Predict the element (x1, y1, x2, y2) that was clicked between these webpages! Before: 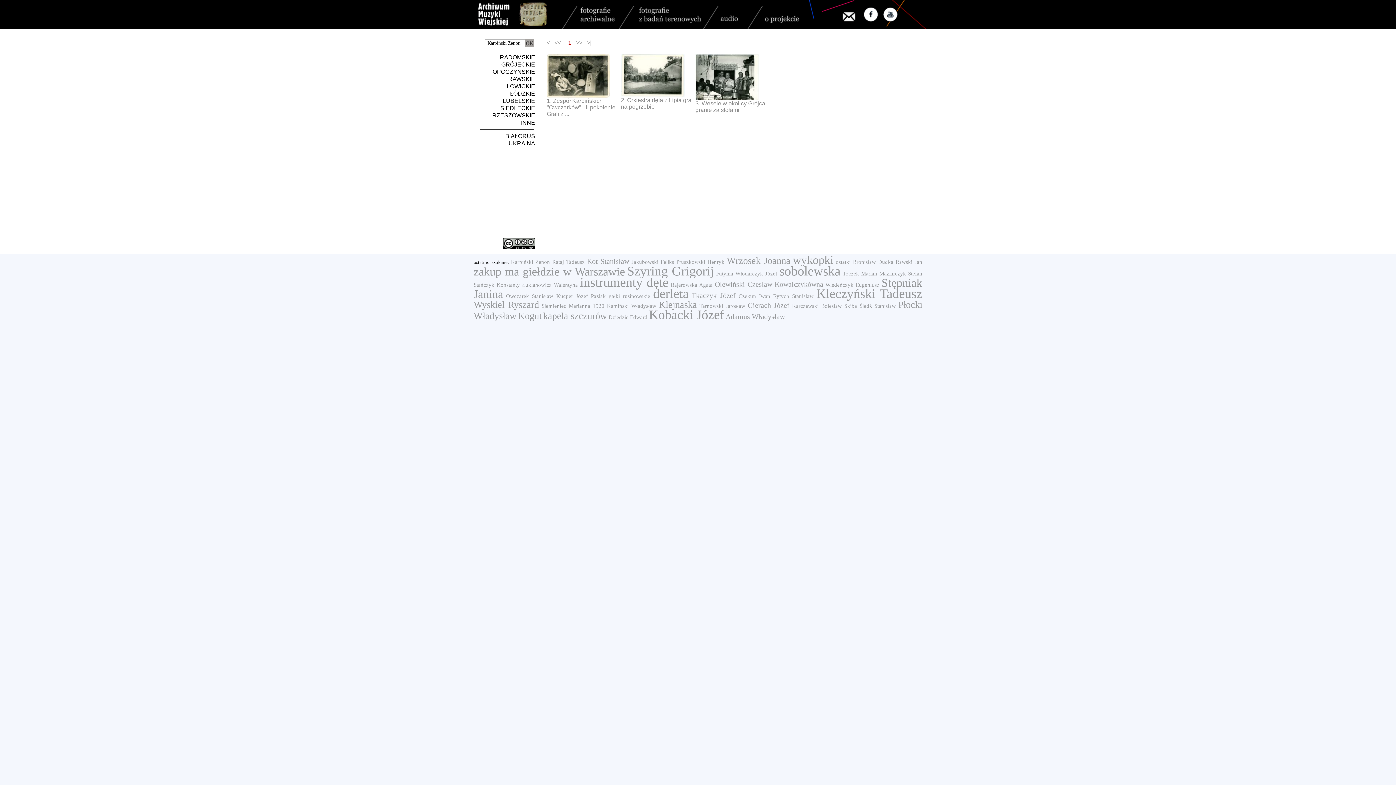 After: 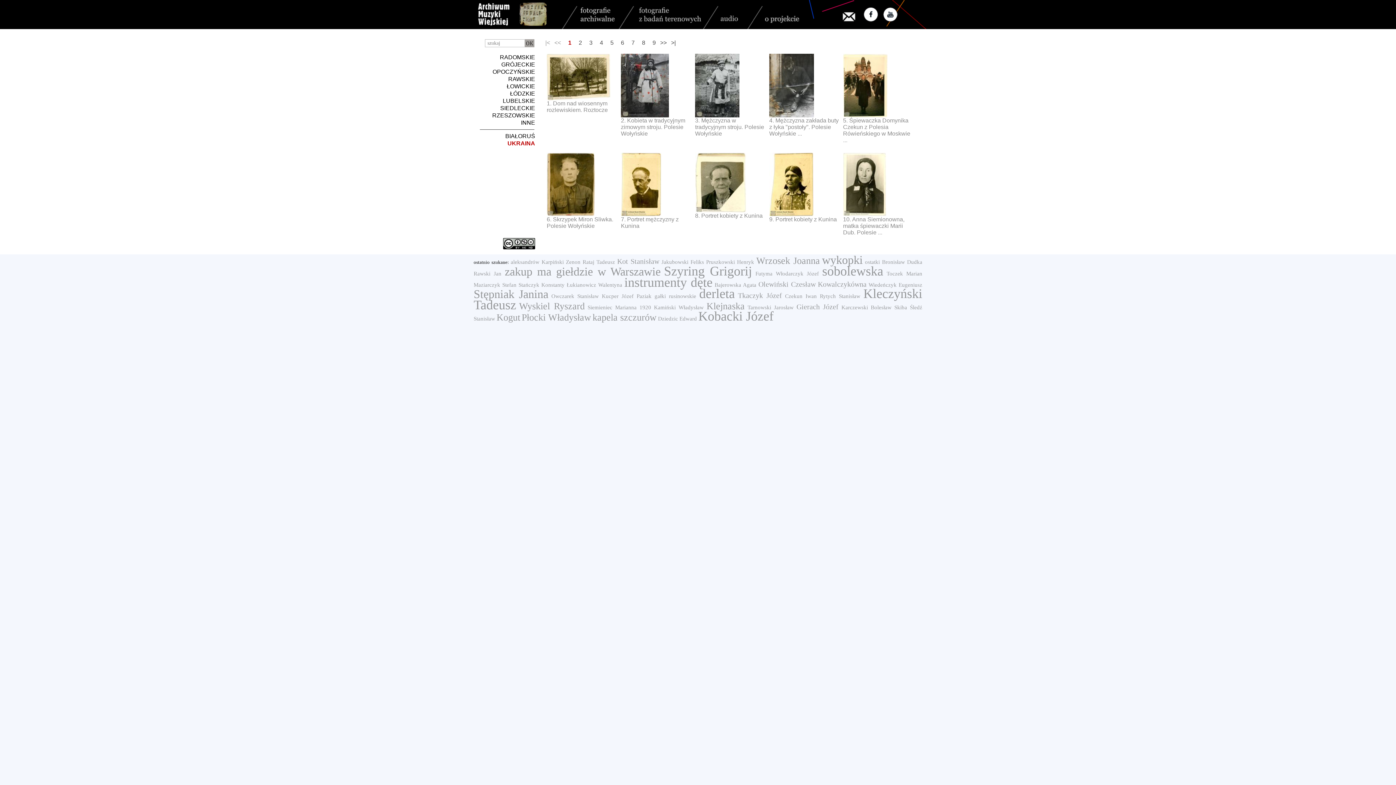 Action: bbox: (508, 140, 535, 146) label: UKRAINA